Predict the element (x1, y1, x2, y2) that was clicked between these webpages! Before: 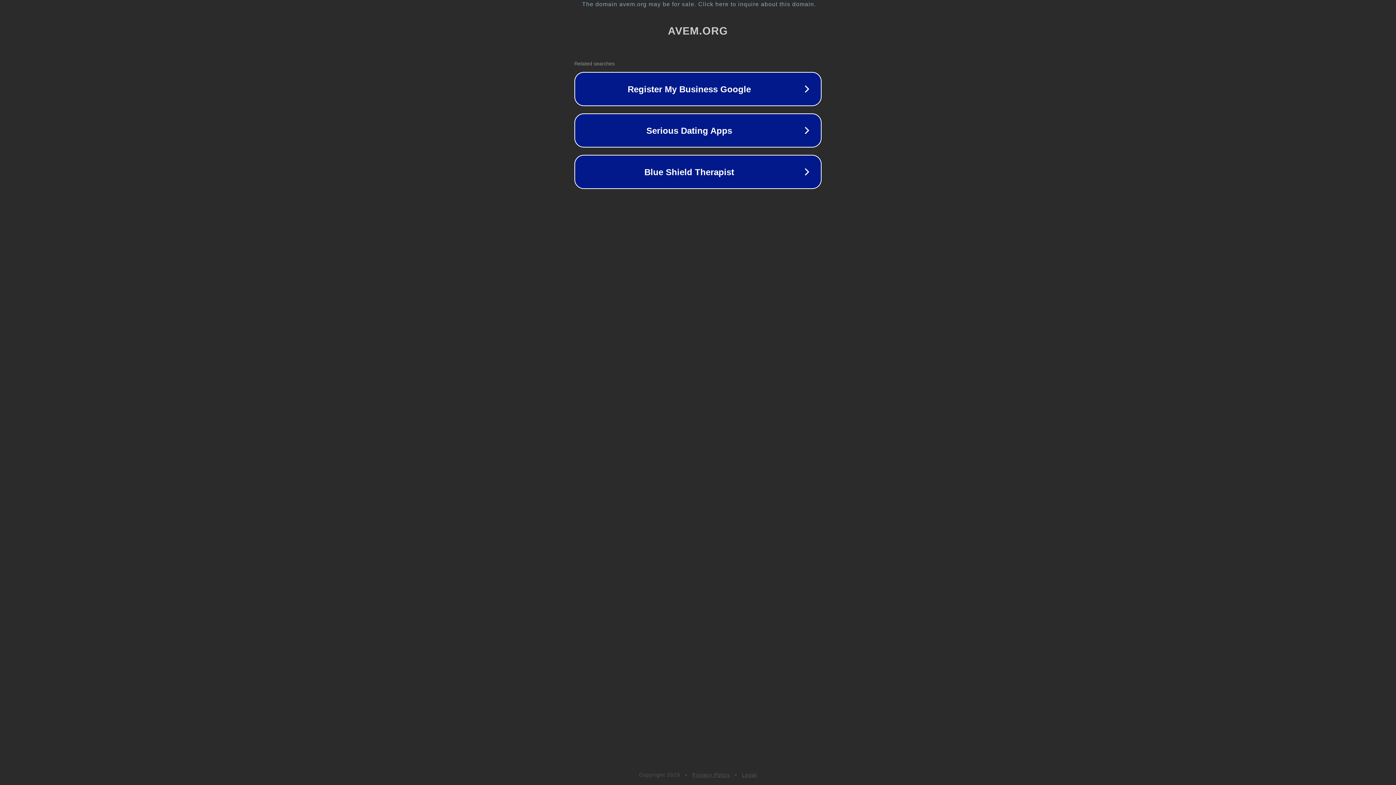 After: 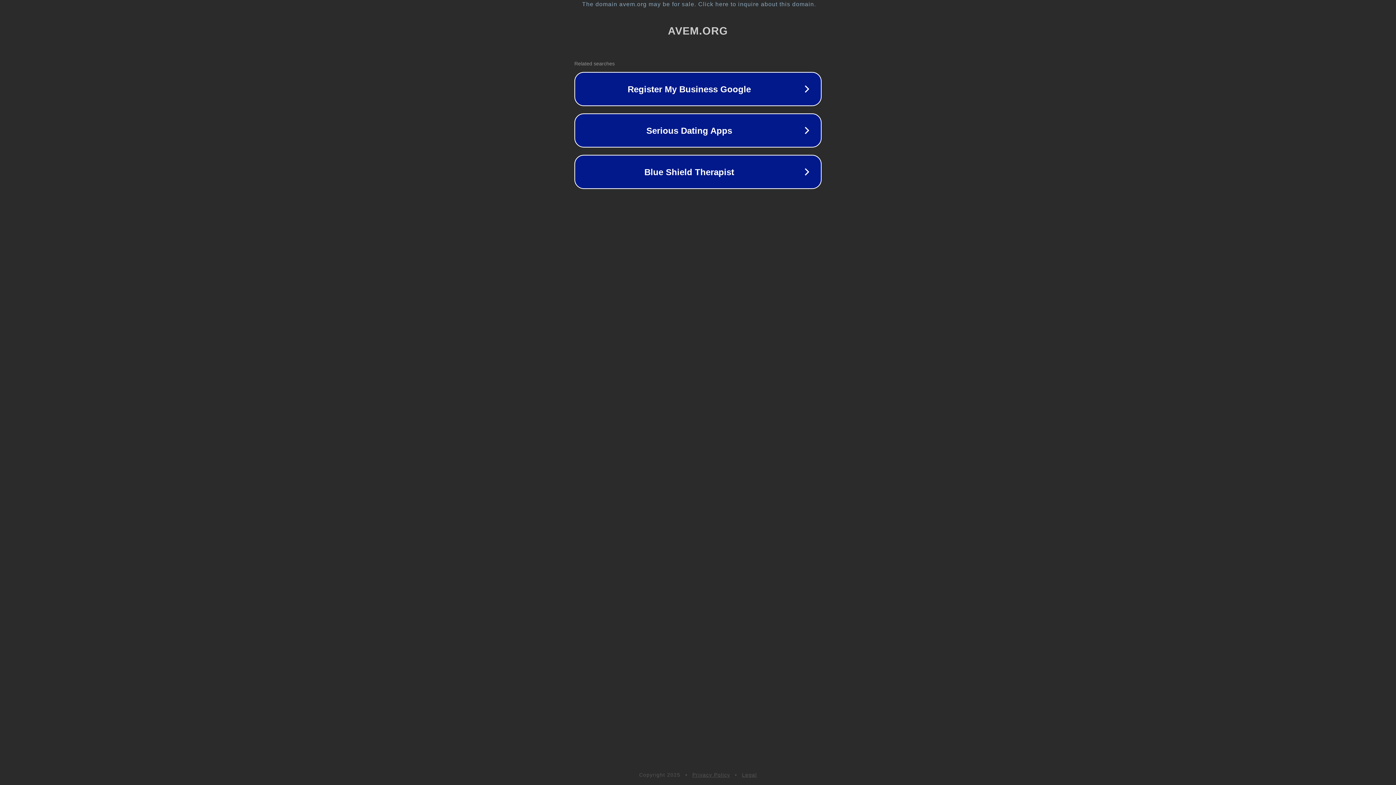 Action: bbox: (692, 772, 730, 778) label: Privacy Policy